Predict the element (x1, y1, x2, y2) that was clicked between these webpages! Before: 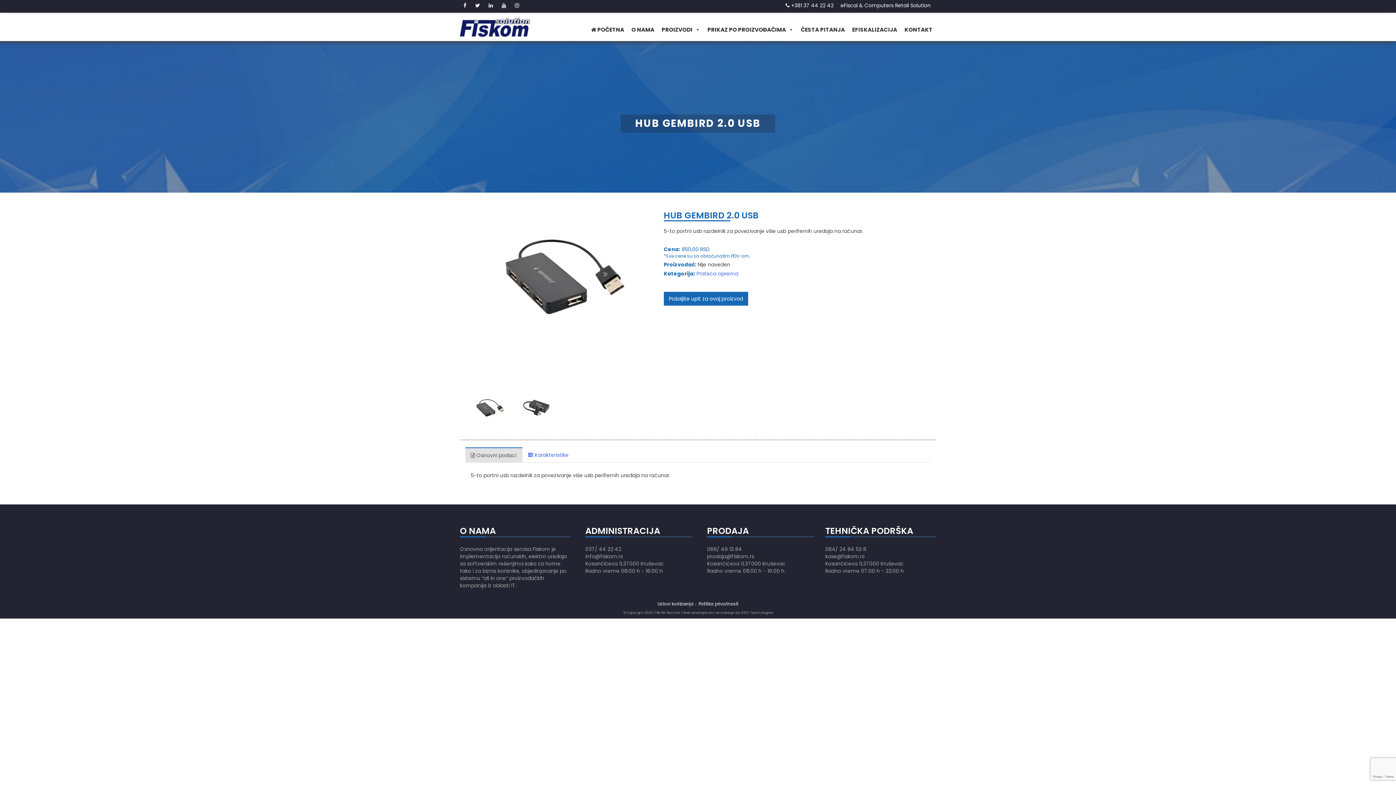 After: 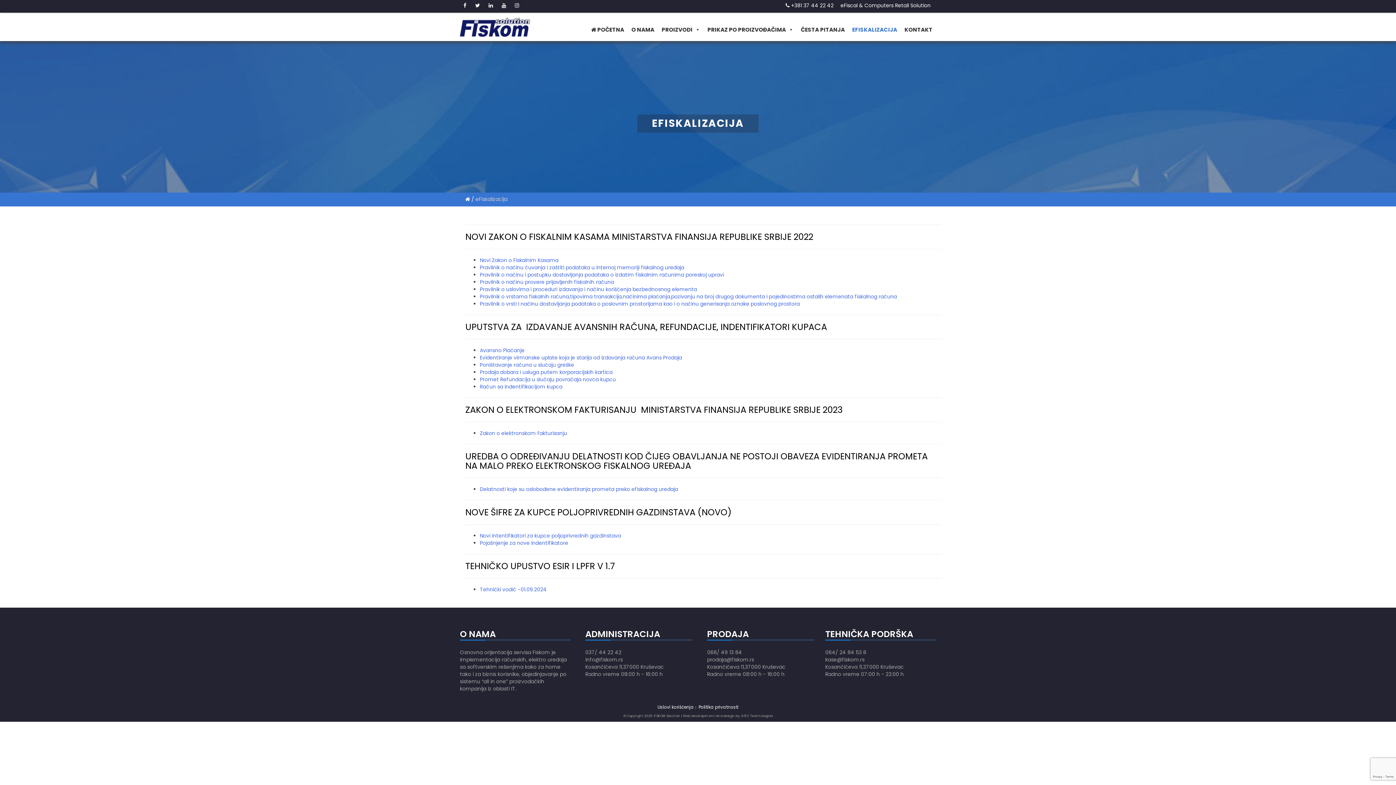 Action: label: EFISKALIZACIJA bbox: (848, 22, 901, 37)